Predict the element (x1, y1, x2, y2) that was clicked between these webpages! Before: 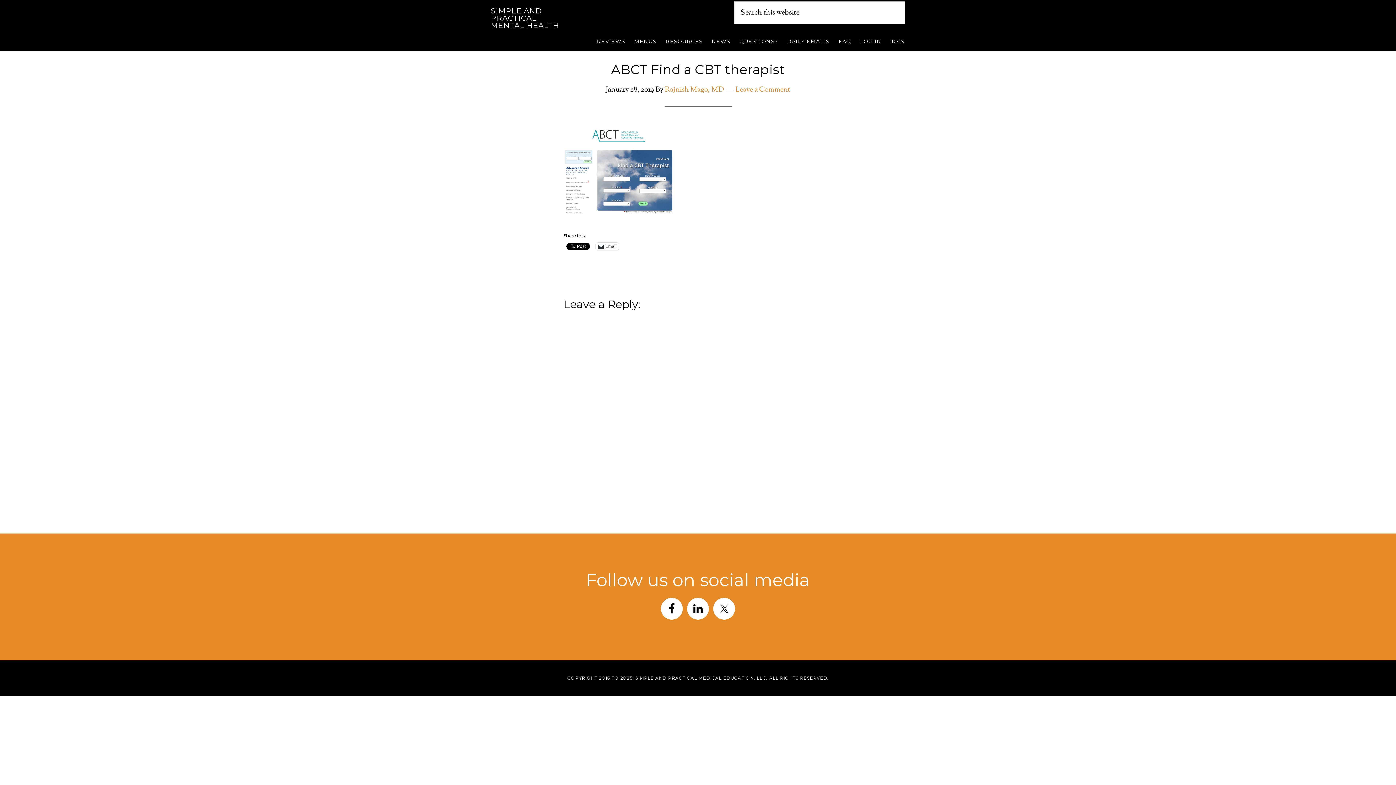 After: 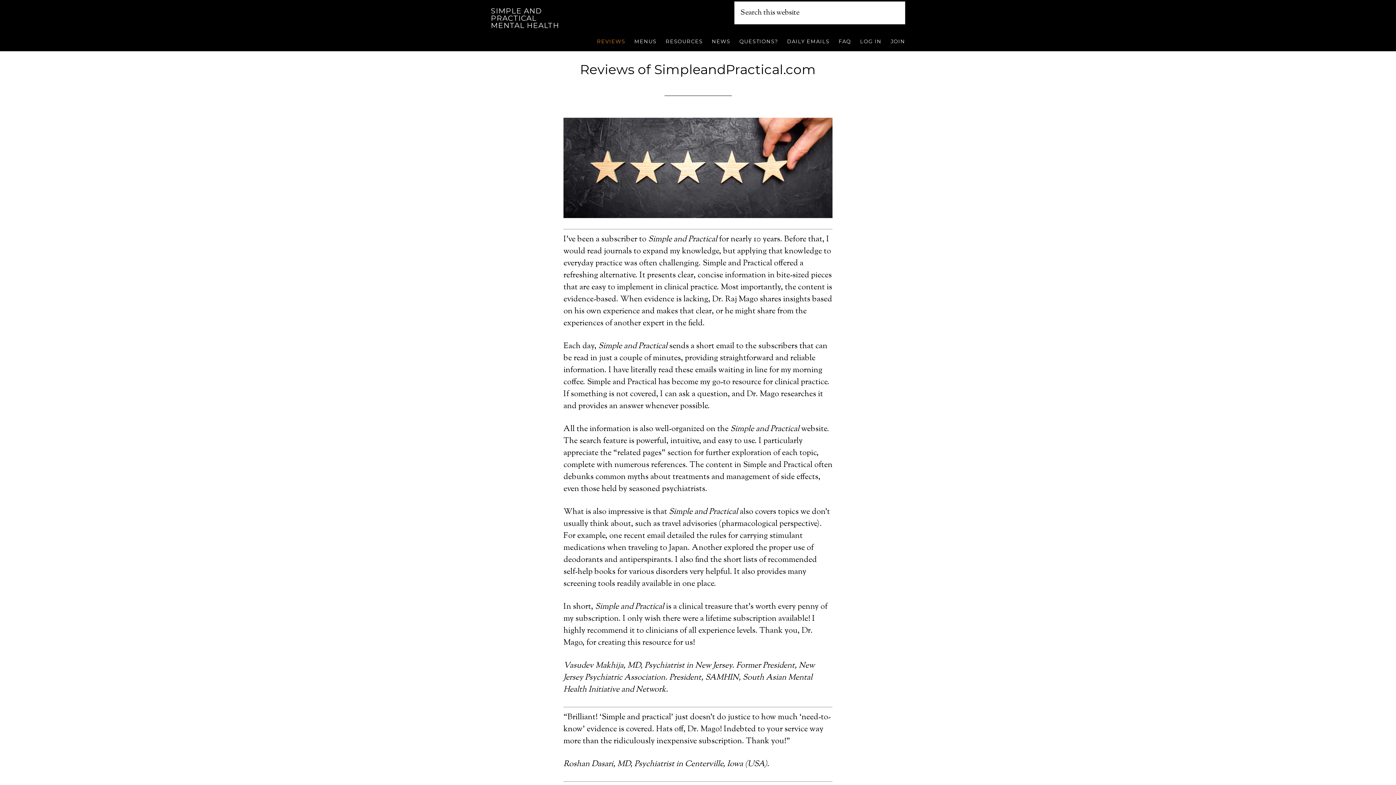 Action: label: REVIEWS bbox: (589, 24, 625, 51)